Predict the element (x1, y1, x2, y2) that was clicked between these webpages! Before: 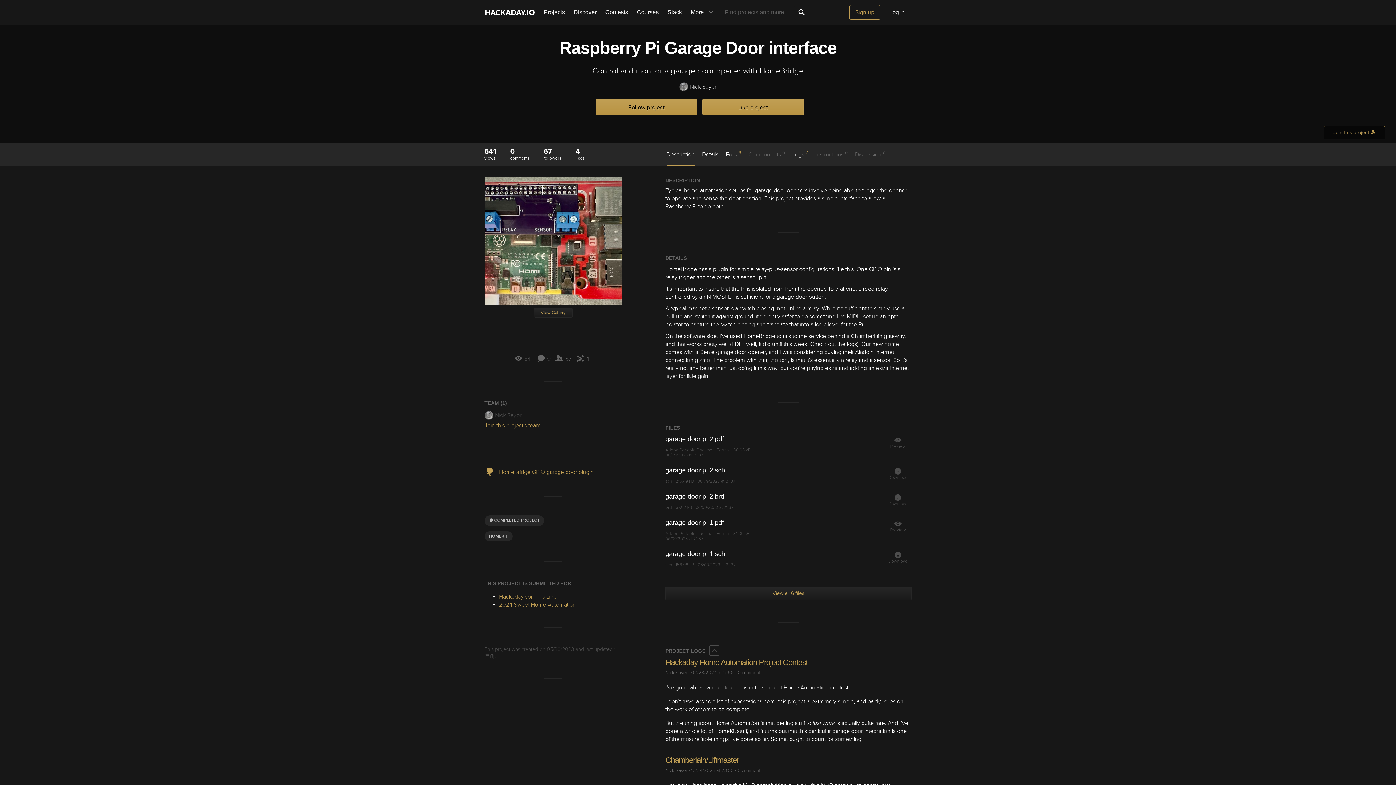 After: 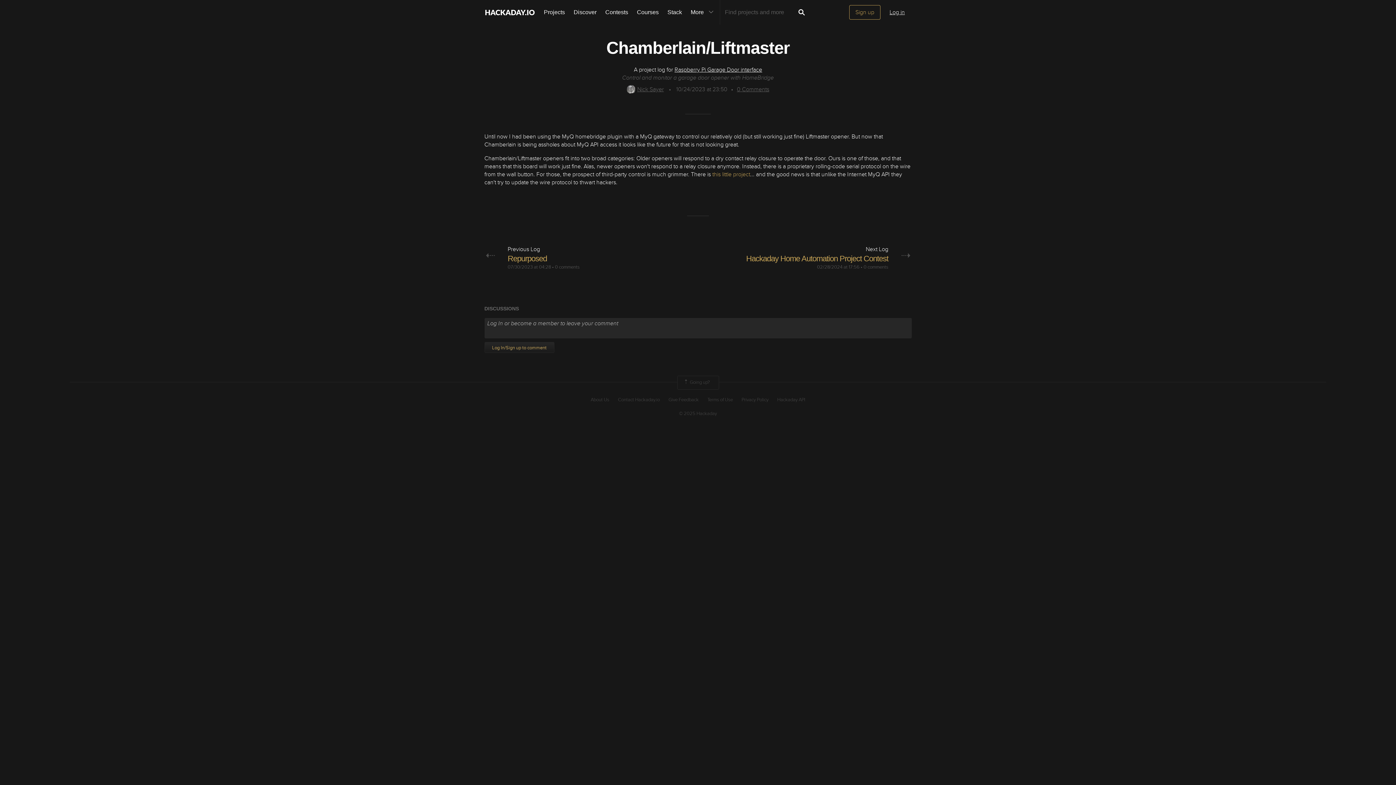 Action: bbox: (737, 768, 762, 773) label: 0 comments